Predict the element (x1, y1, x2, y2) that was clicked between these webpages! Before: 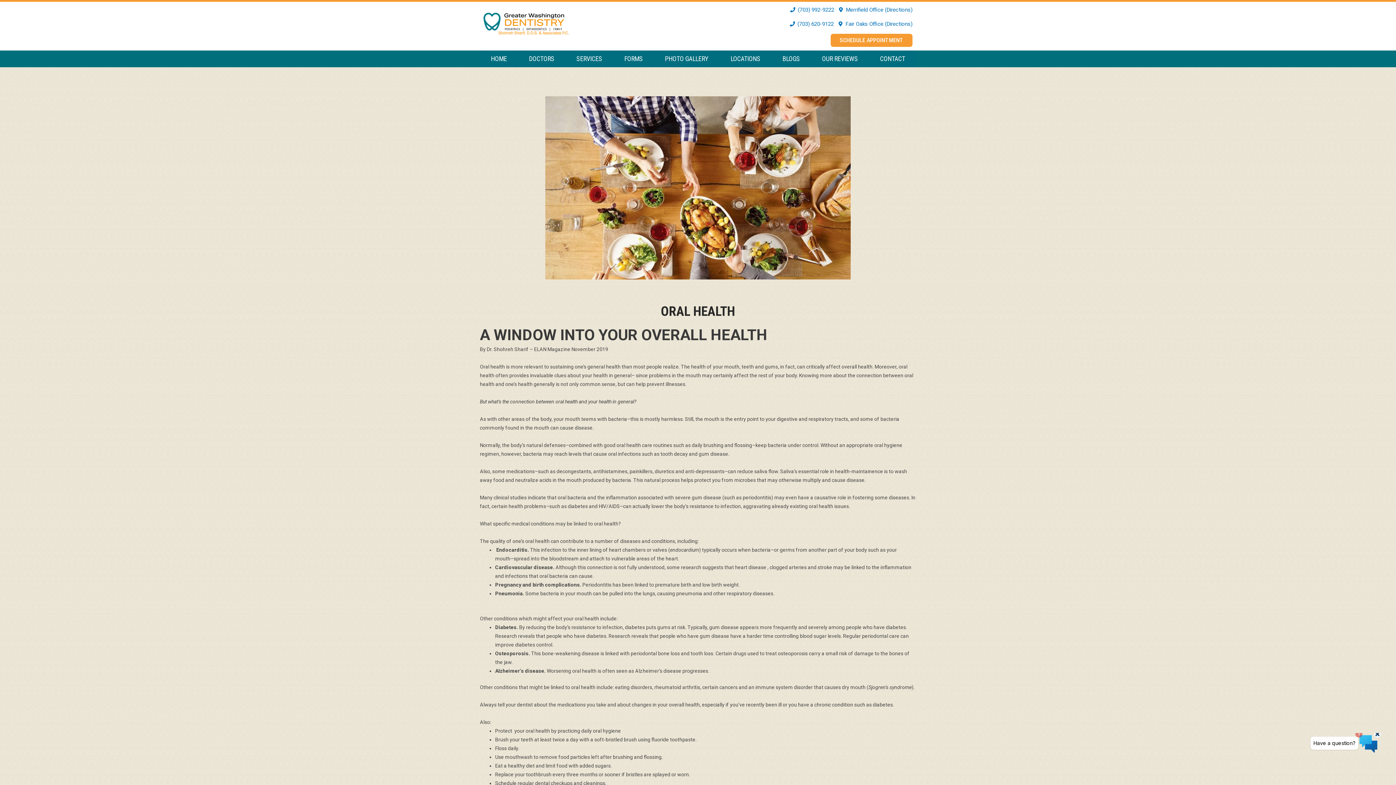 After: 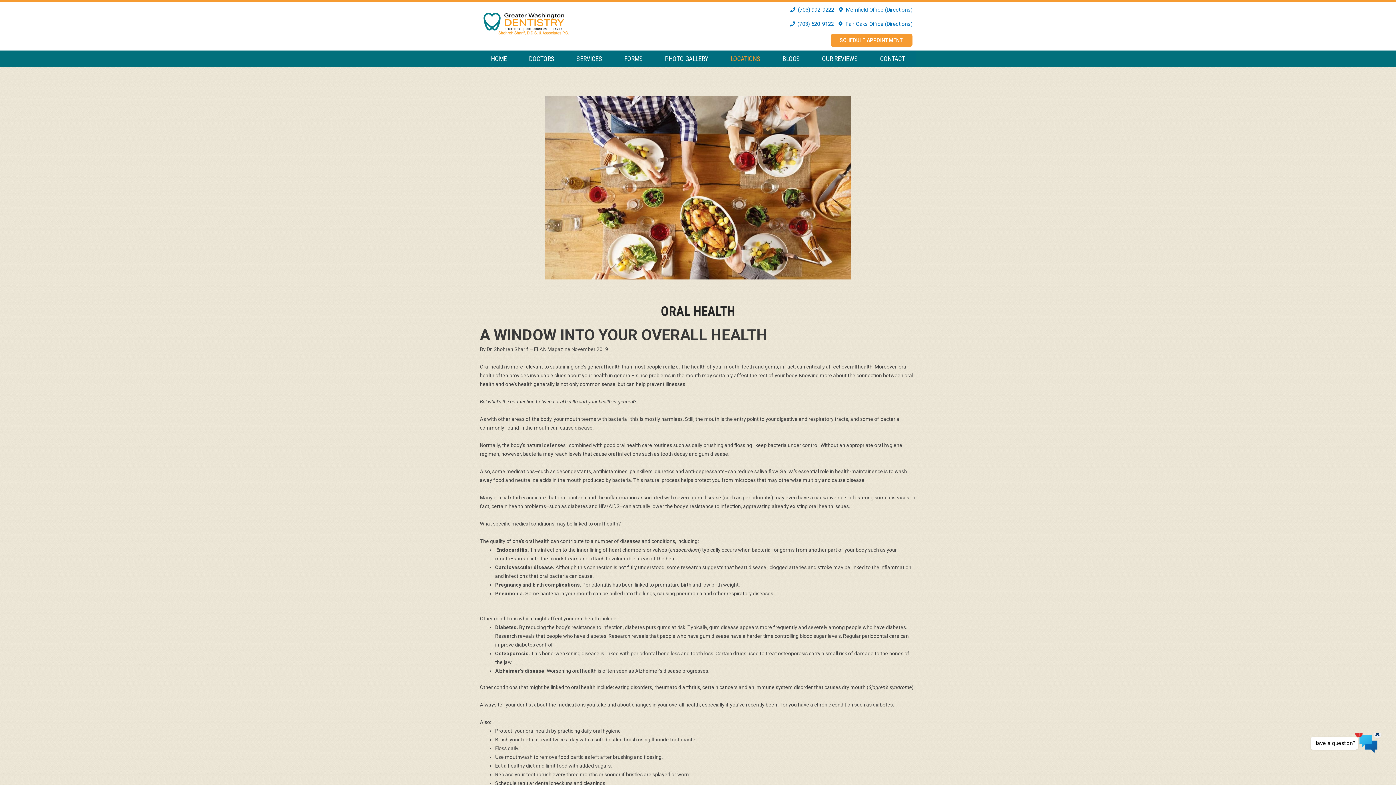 Action: bbox: (719, 50, 771, 67) label: LOCATIONS